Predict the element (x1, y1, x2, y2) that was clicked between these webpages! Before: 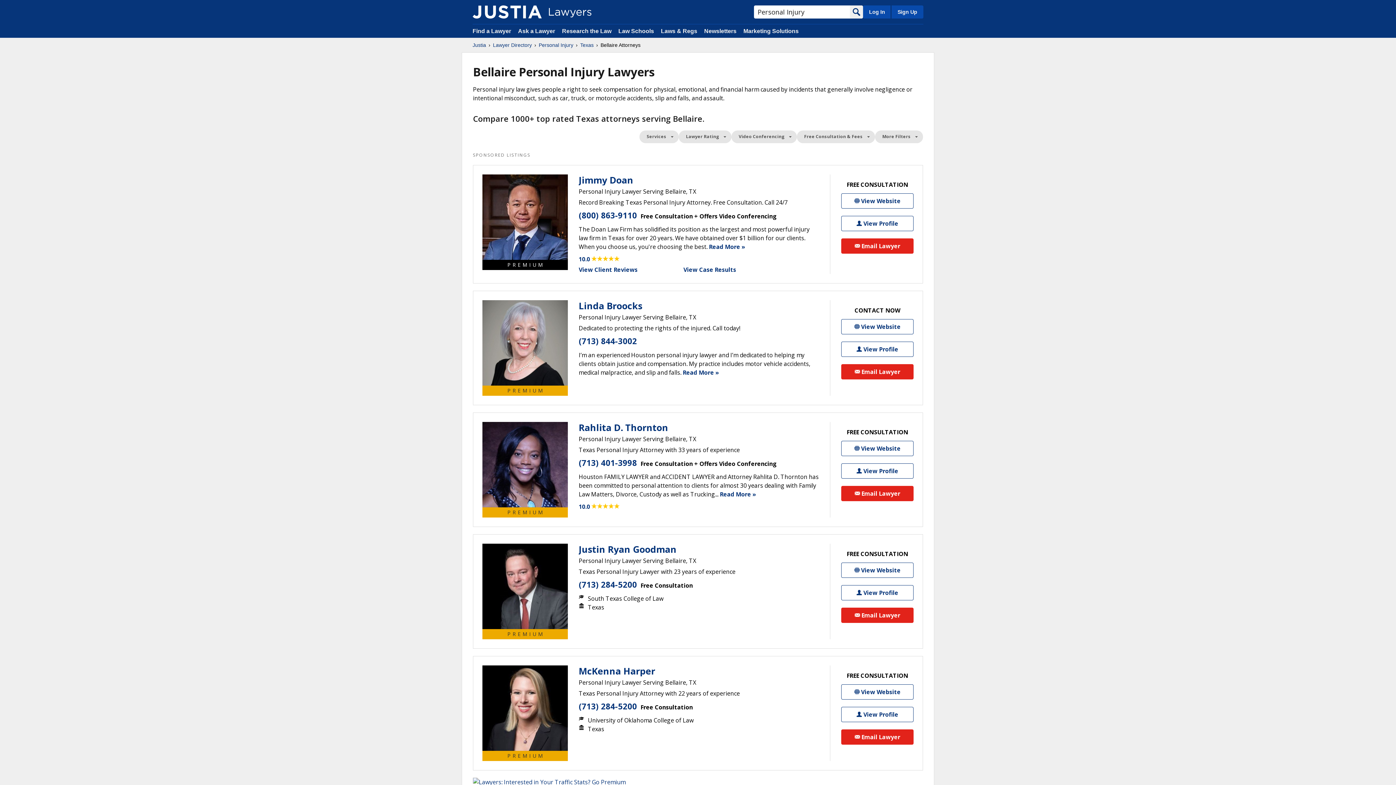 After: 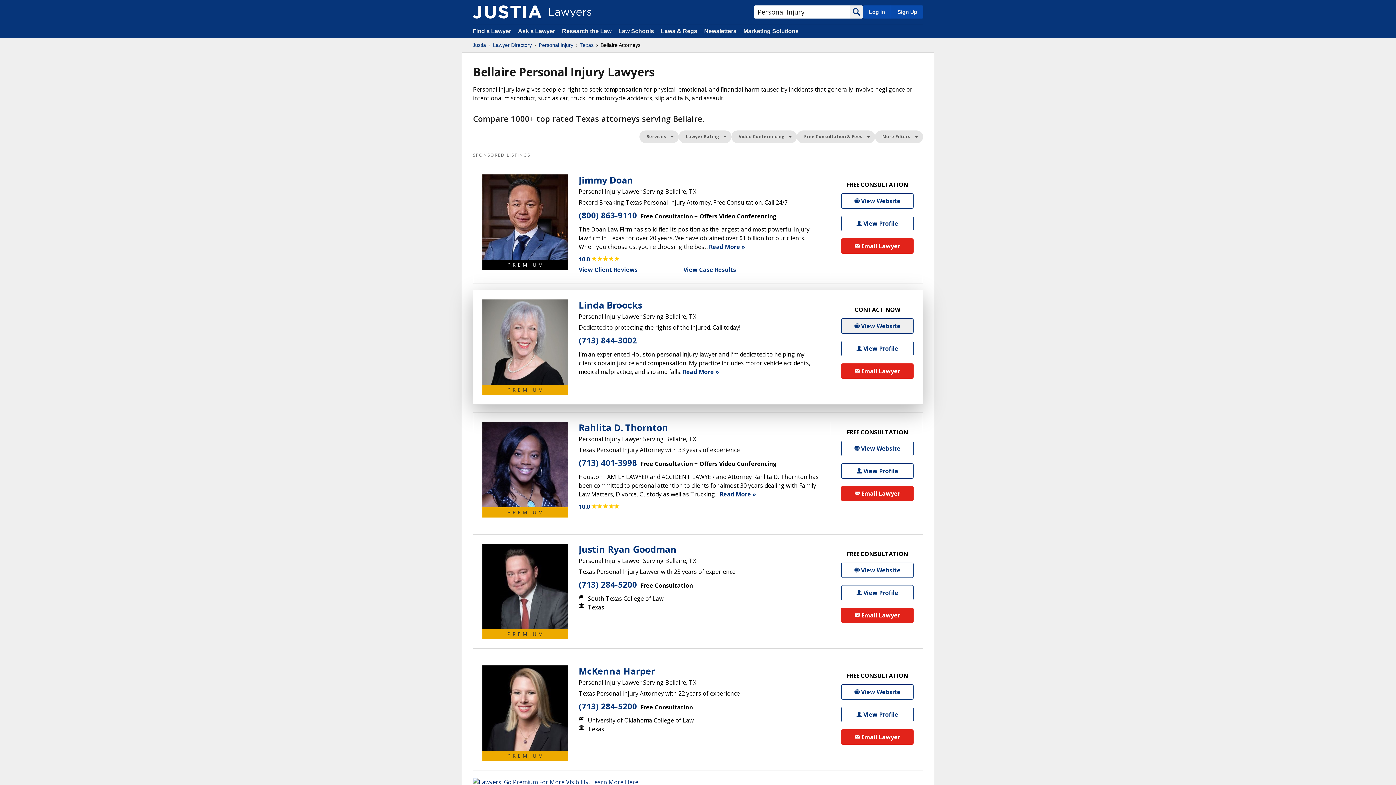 Action: bbox: (841, 319, 913, 334) label: Linda Broocks Website